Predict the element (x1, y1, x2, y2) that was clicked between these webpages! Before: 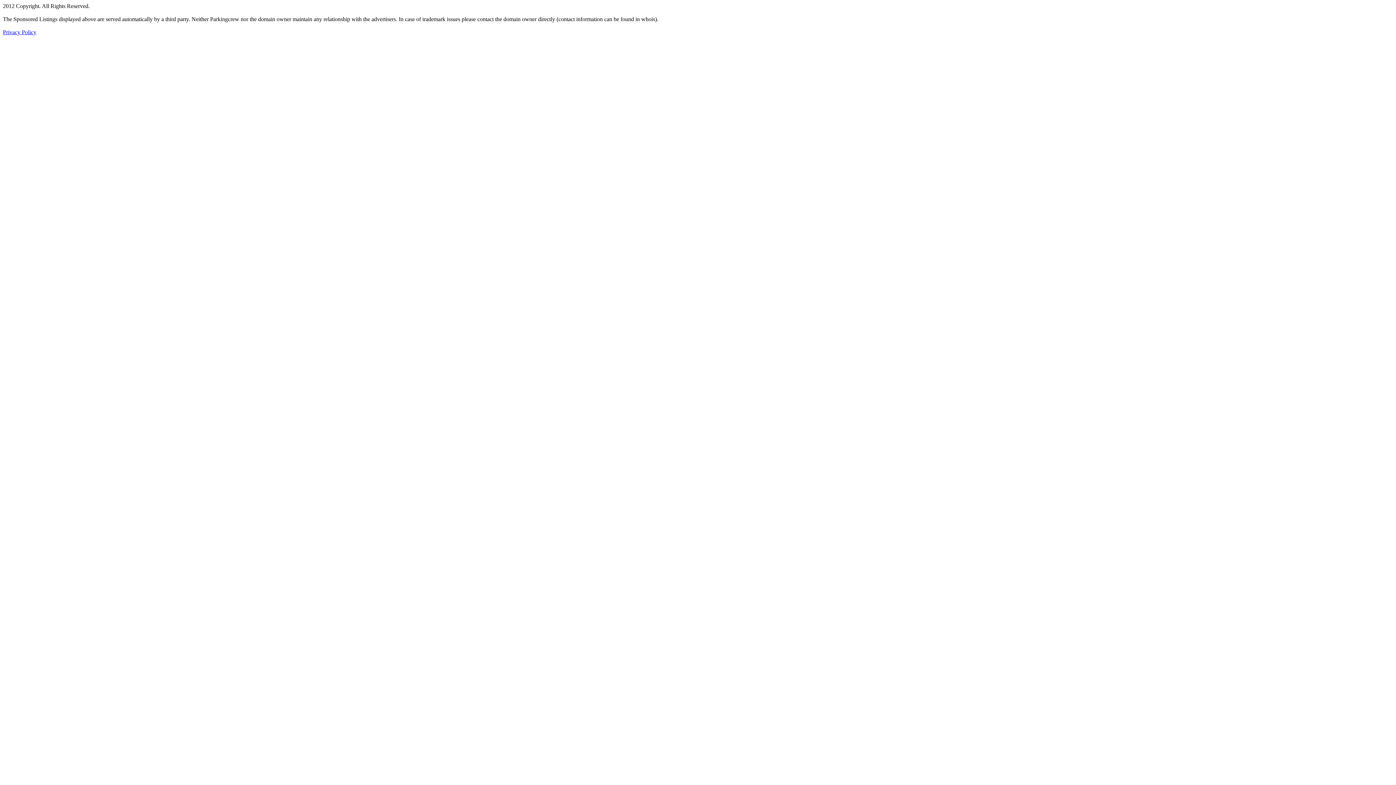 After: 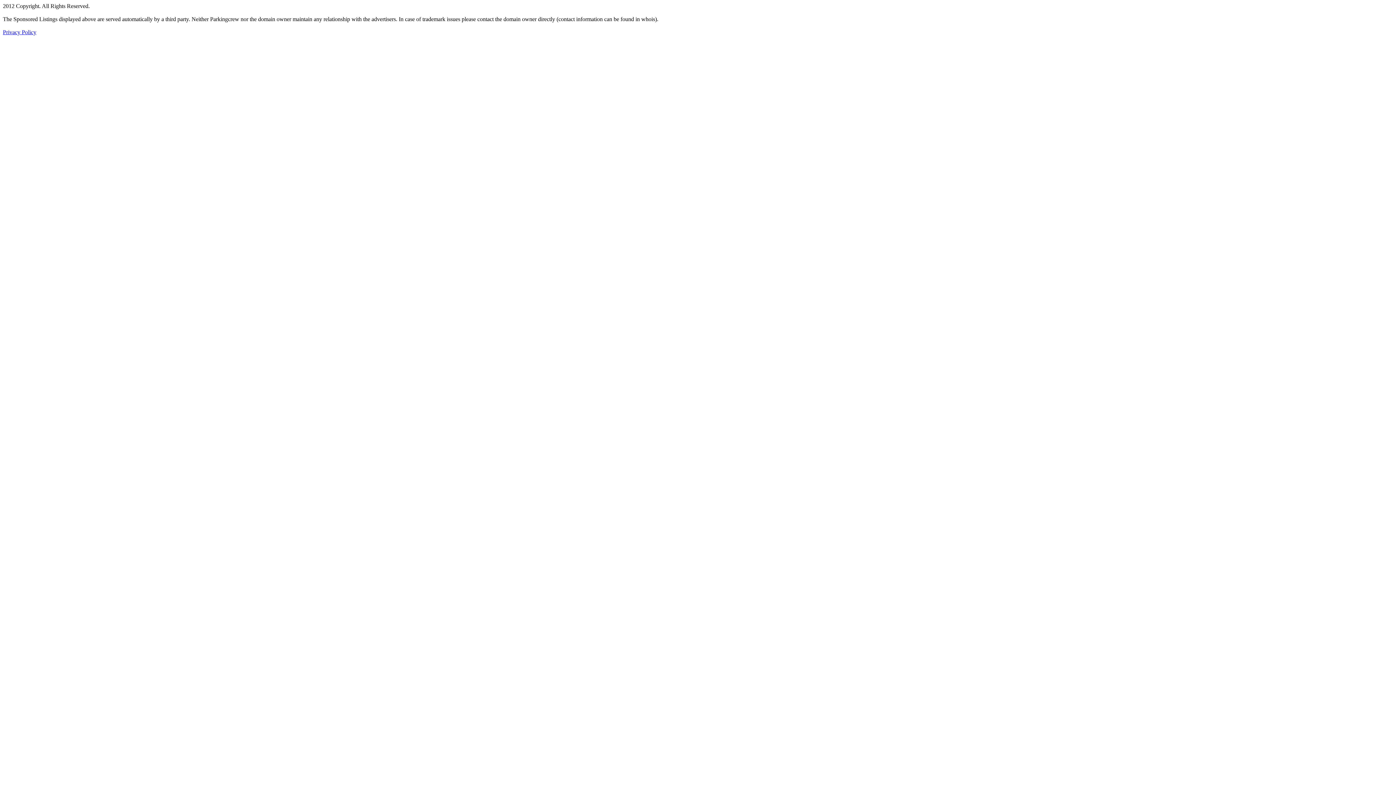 Action: label: Privacy Policy bbox: (2, 29, 36, 35)